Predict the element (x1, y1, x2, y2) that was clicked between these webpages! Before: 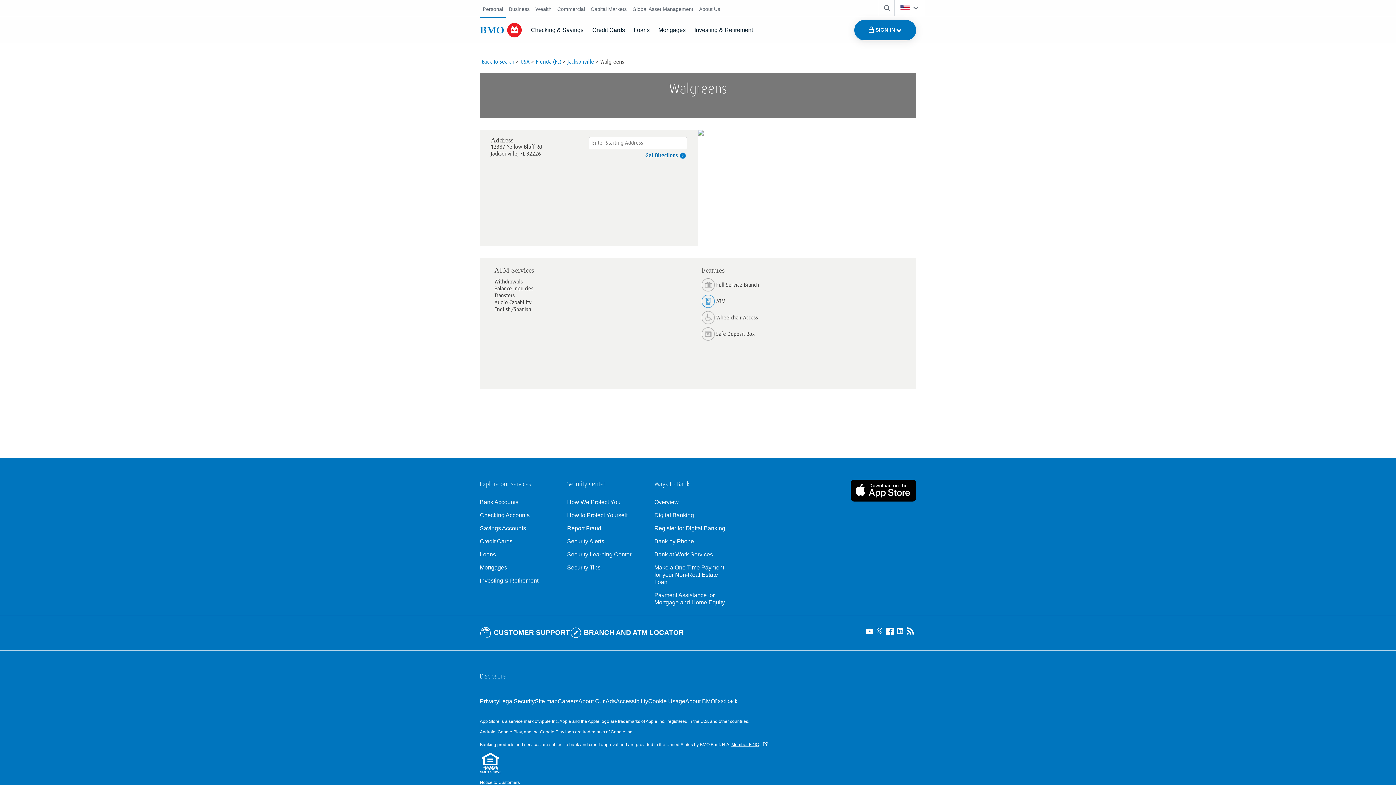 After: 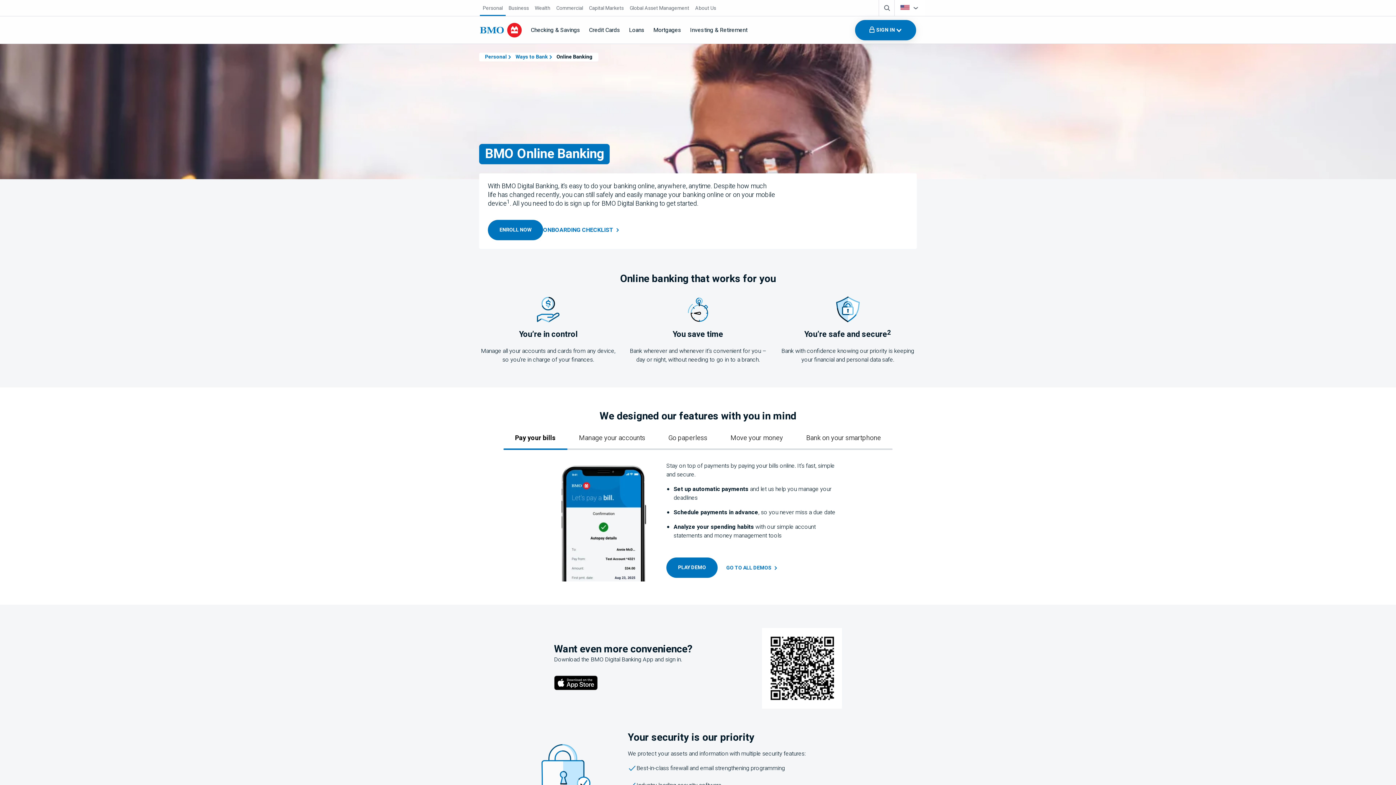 Action: bbox: (654, 512, 730, 519) label: Digital Banking